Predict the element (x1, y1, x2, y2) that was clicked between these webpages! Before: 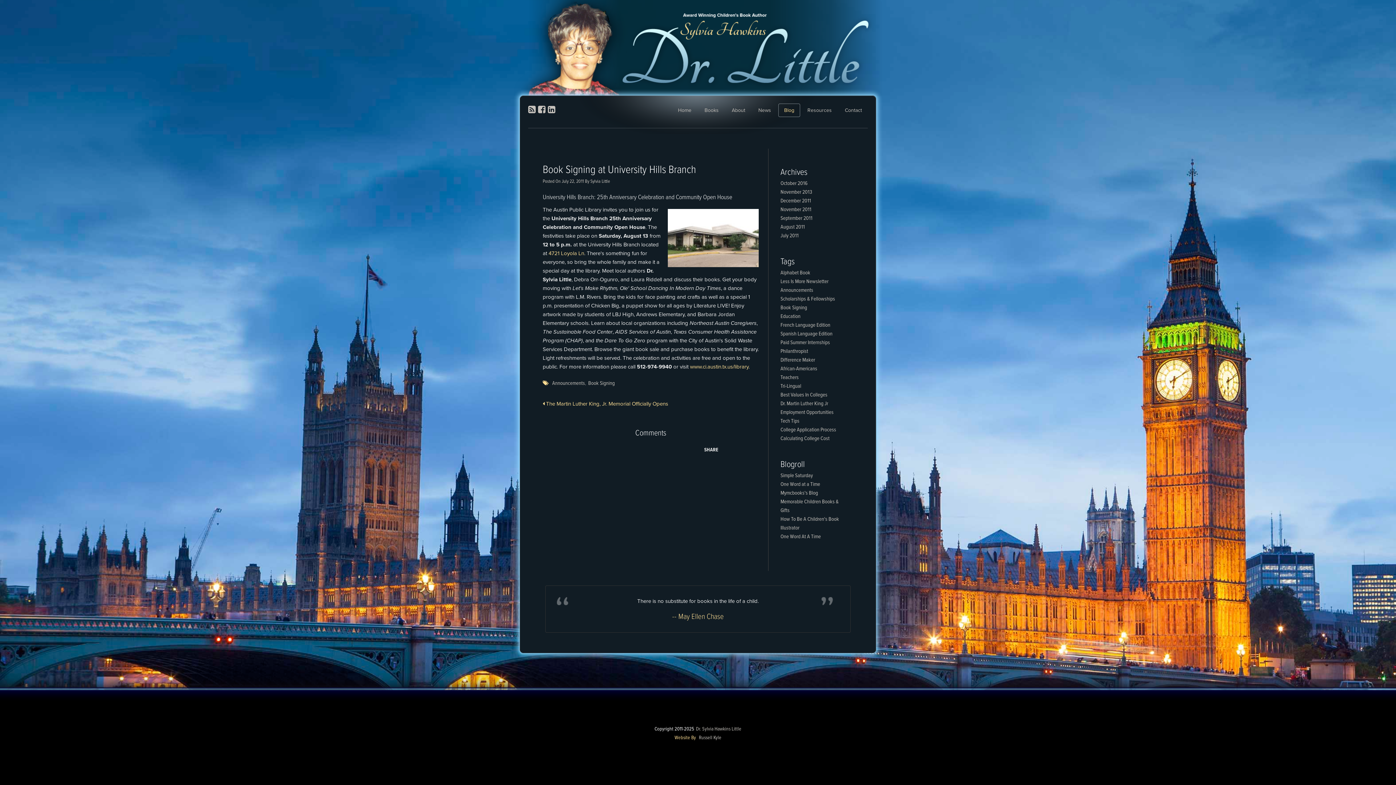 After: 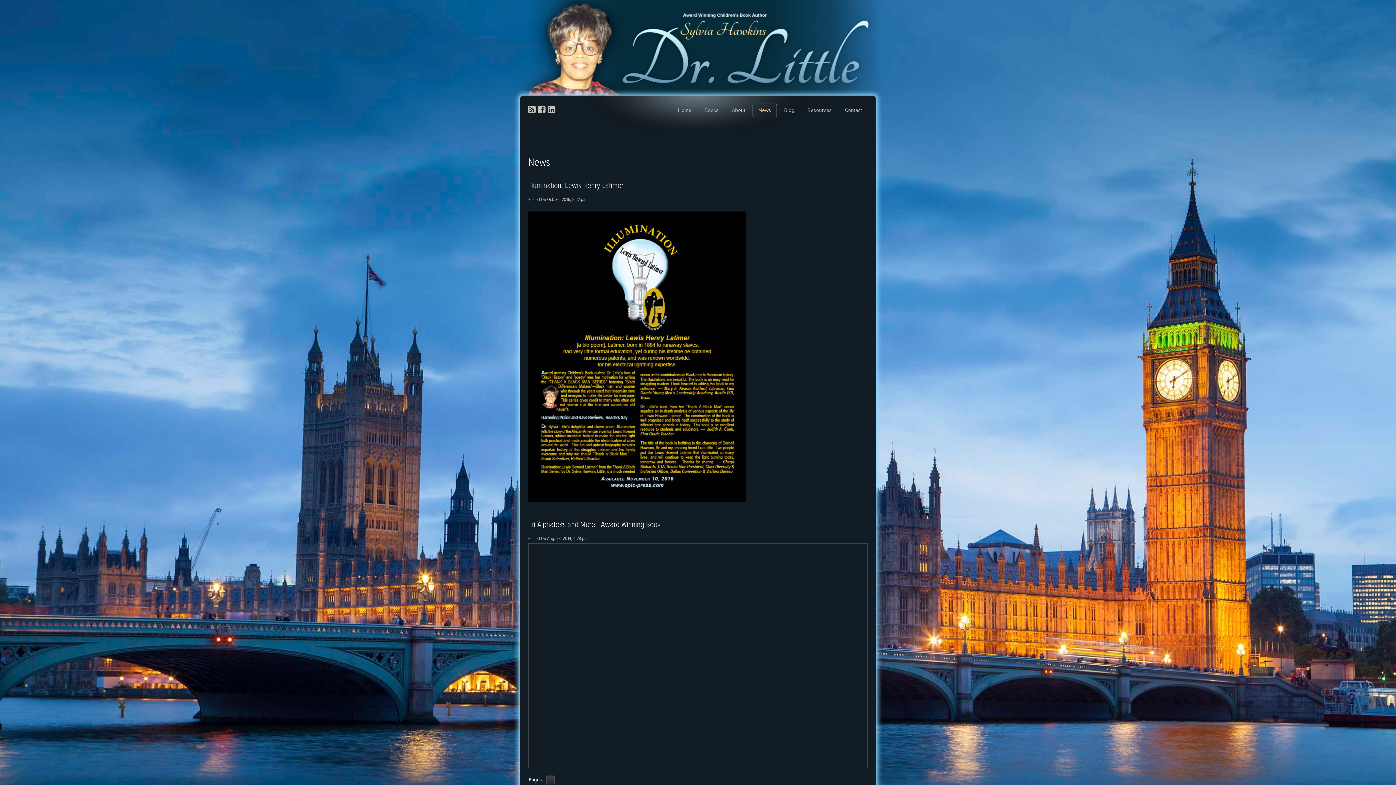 Action: label: News bbox: (752, 103, 777, 117)